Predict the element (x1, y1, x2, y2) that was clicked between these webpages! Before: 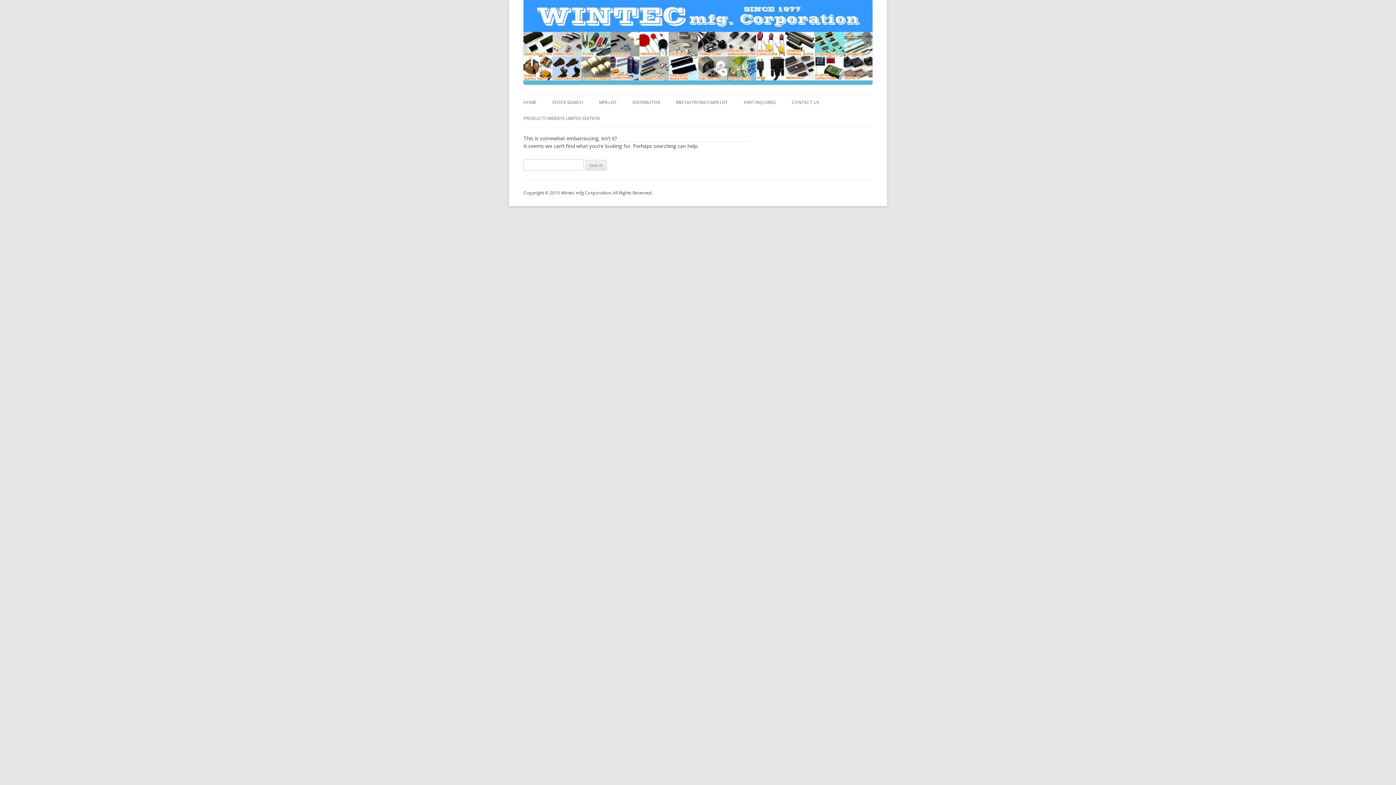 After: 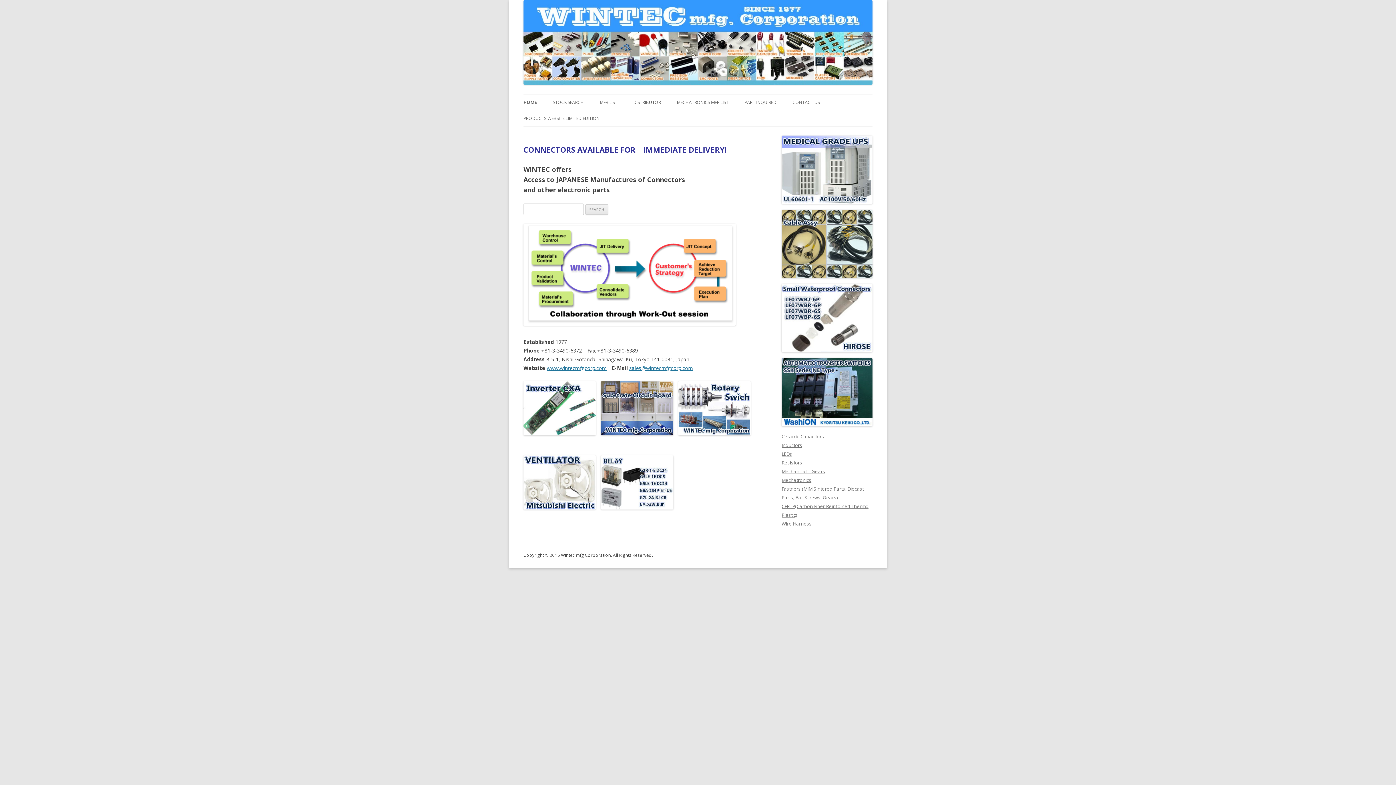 Action: bbox: (523, 79, 872, 86)